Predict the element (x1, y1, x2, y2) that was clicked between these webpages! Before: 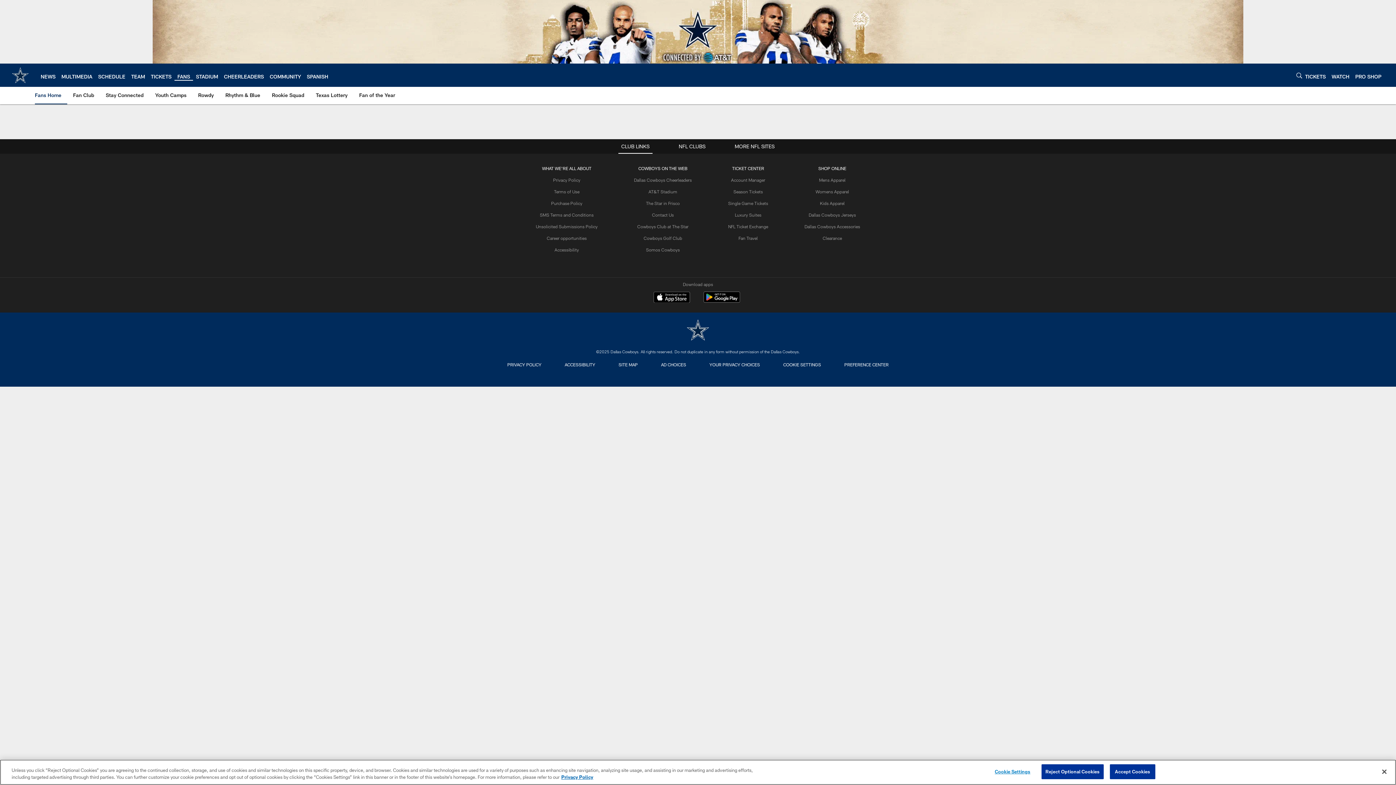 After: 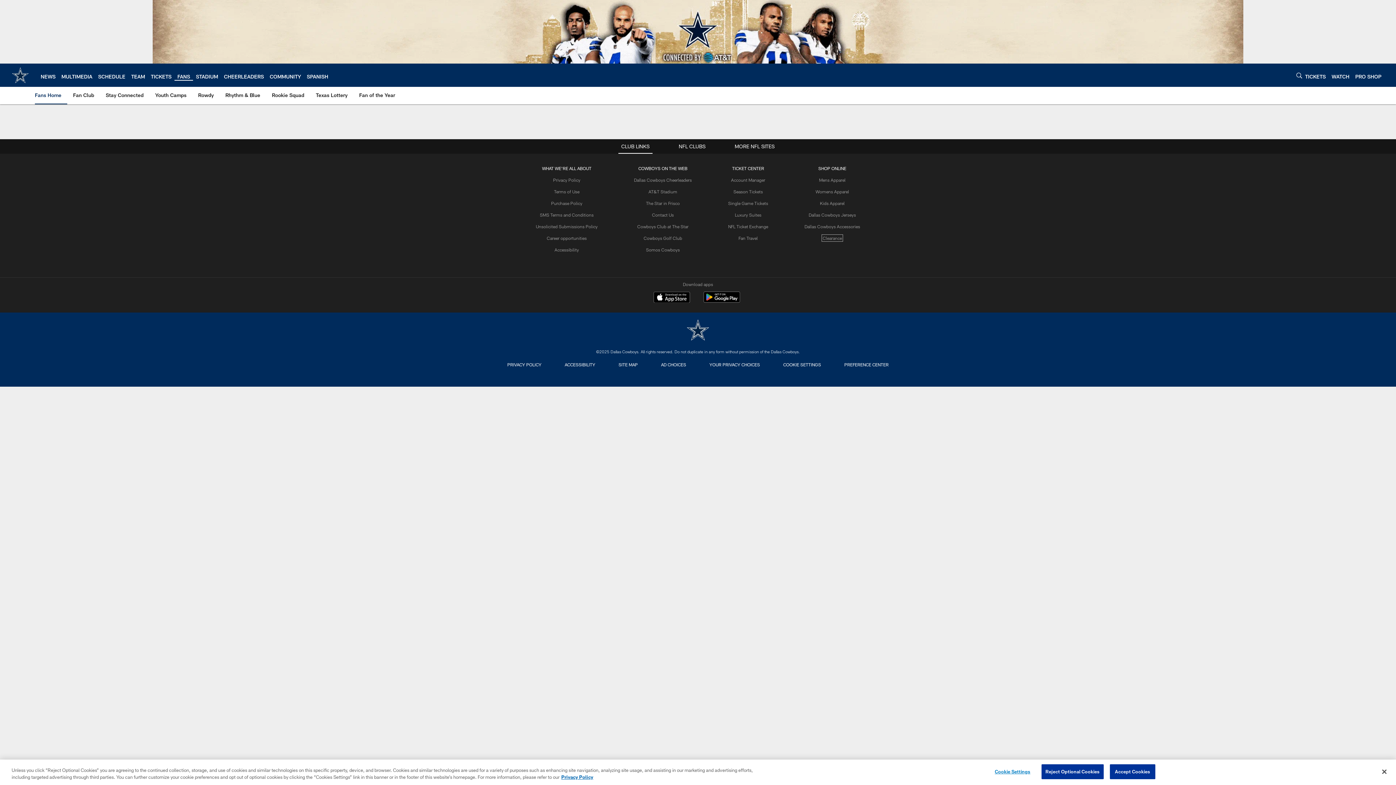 Action: bbox: (822, 235, 842, 240) label: Clearance